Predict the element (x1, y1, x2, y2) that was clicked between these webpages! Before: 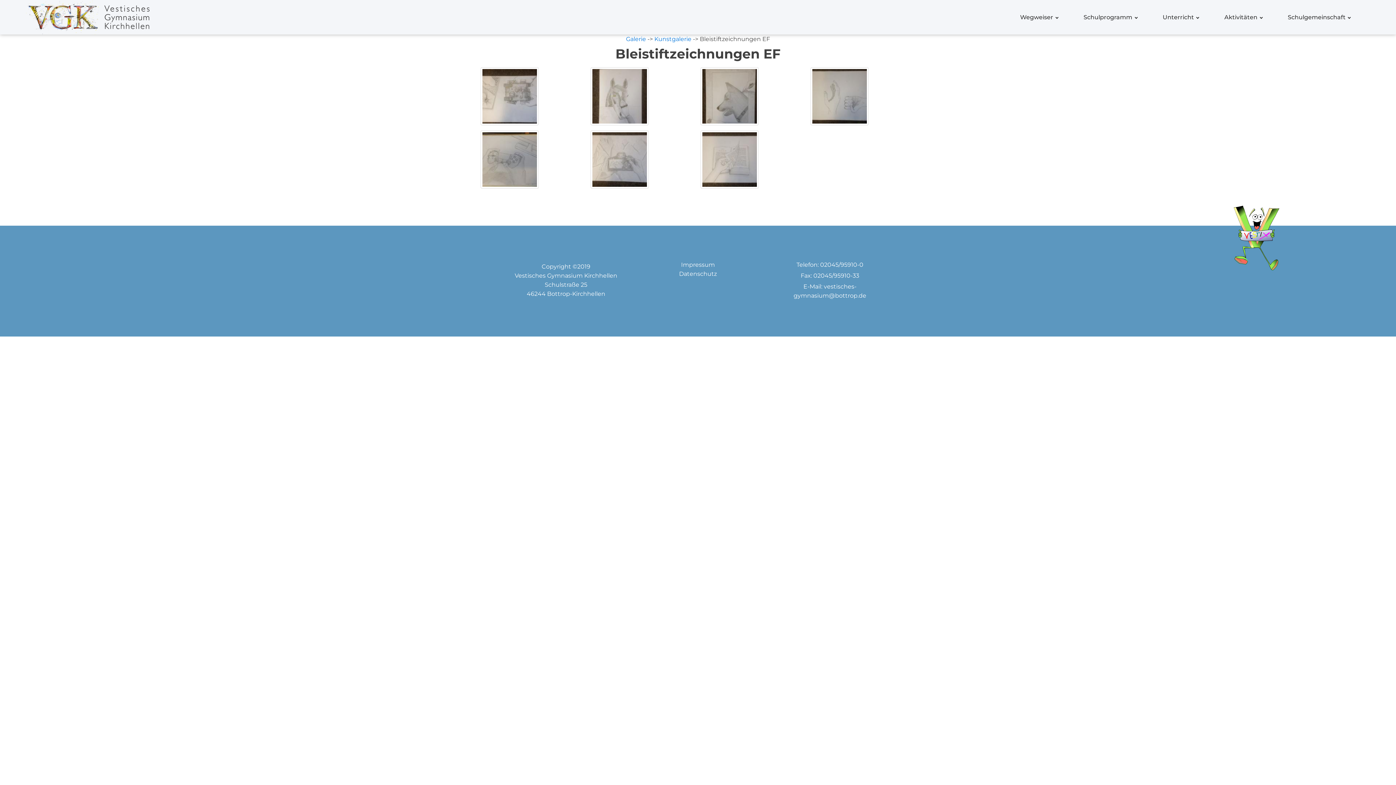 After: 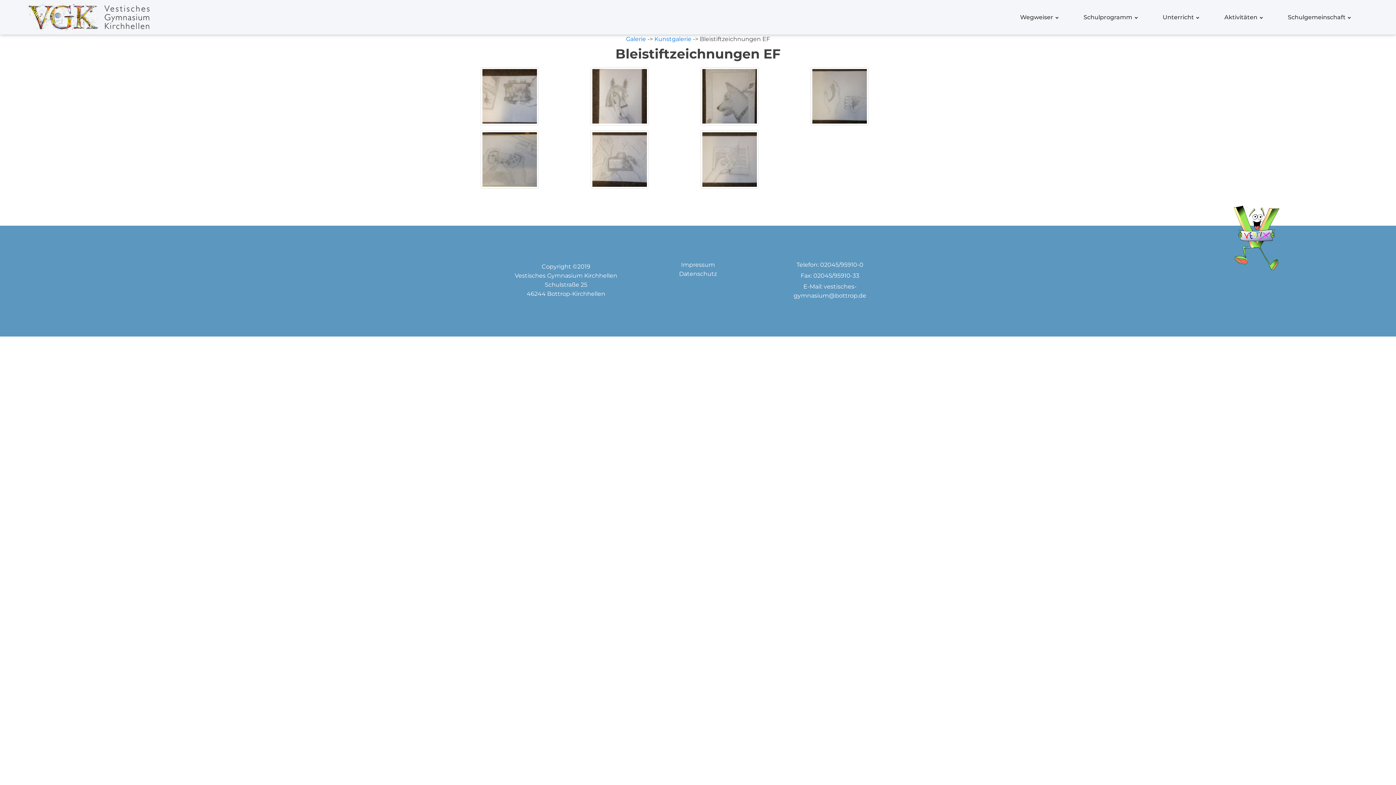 Action: bbox: (796, 260, 863, 269) label: Telefon: 02045/95910-0